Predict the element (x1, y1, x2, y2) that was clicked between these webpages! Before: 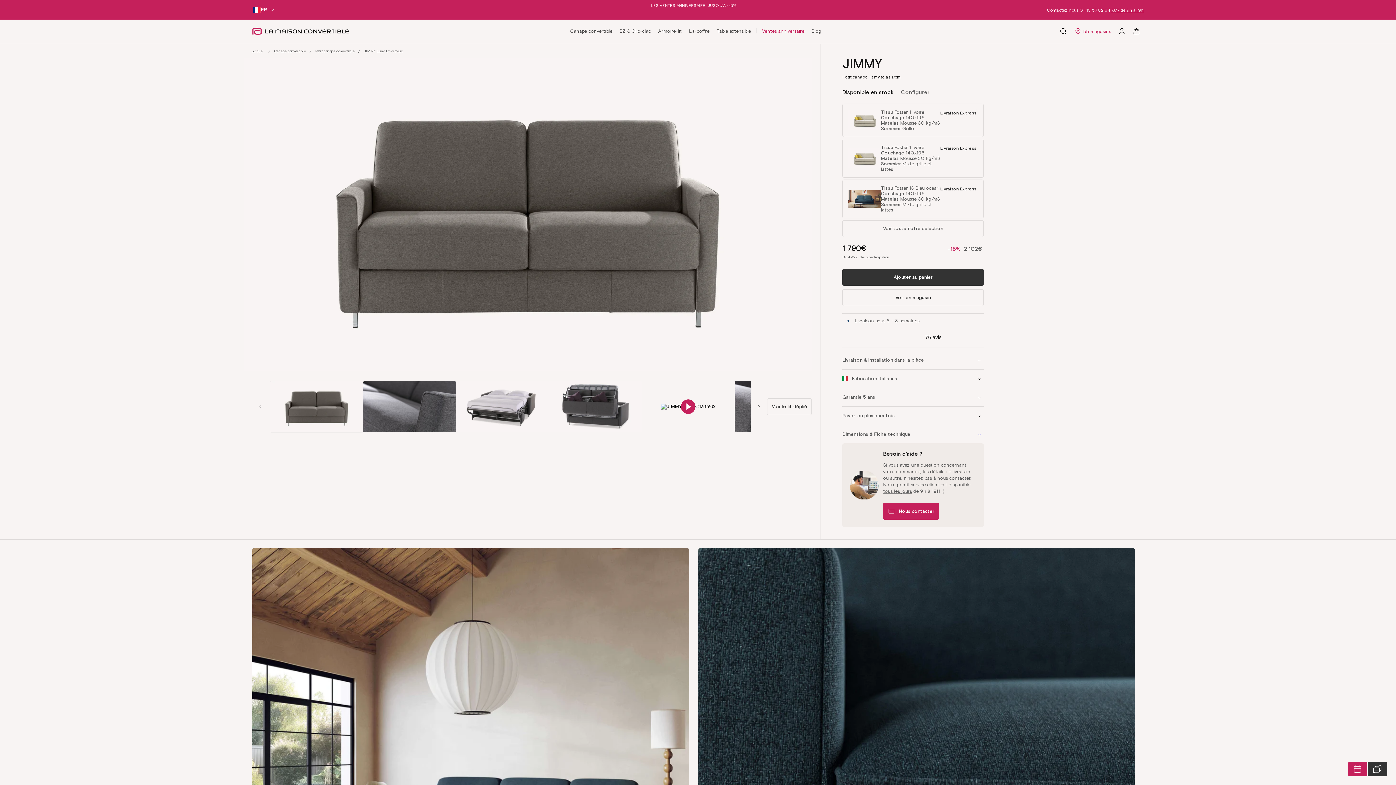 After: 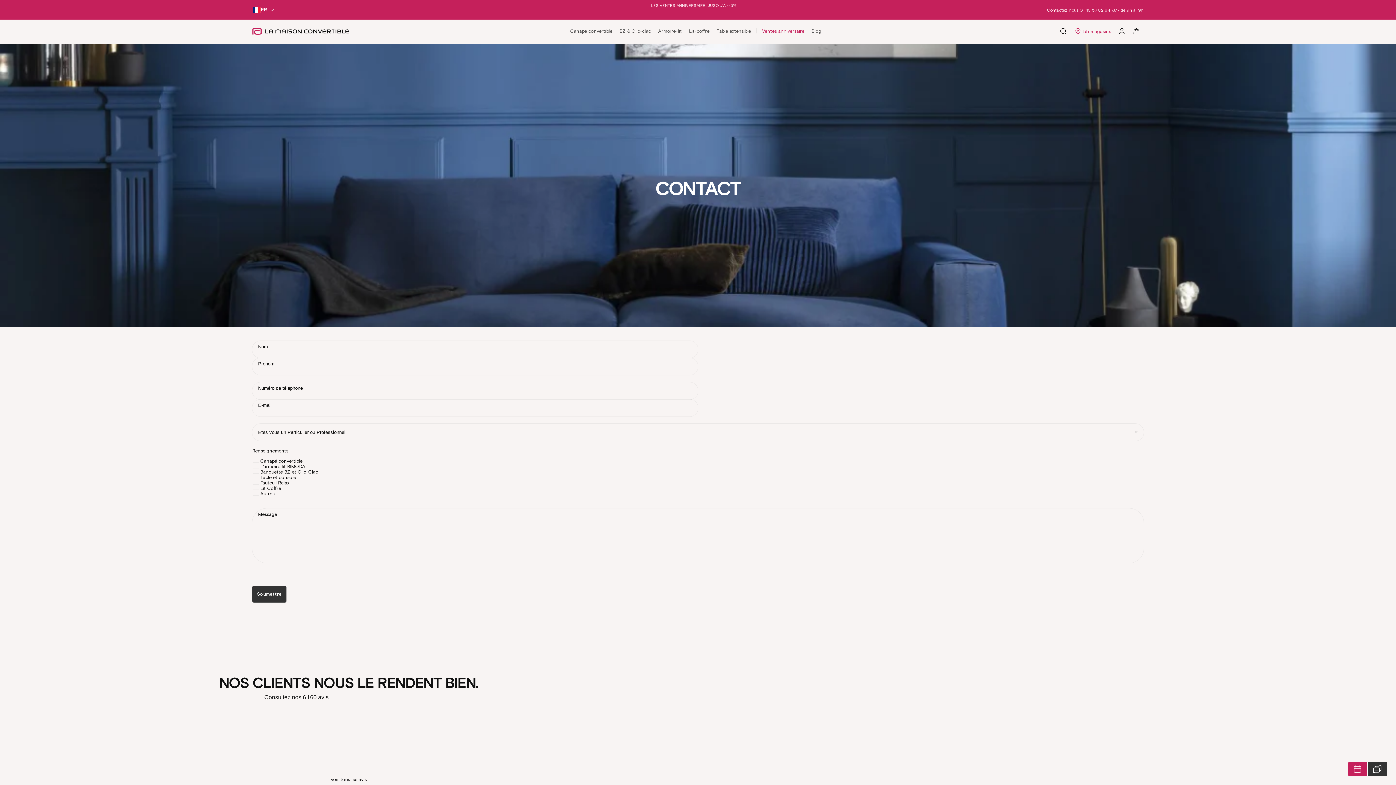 Action: bbox: (883, 503, 939, 520) label: Nous contacter